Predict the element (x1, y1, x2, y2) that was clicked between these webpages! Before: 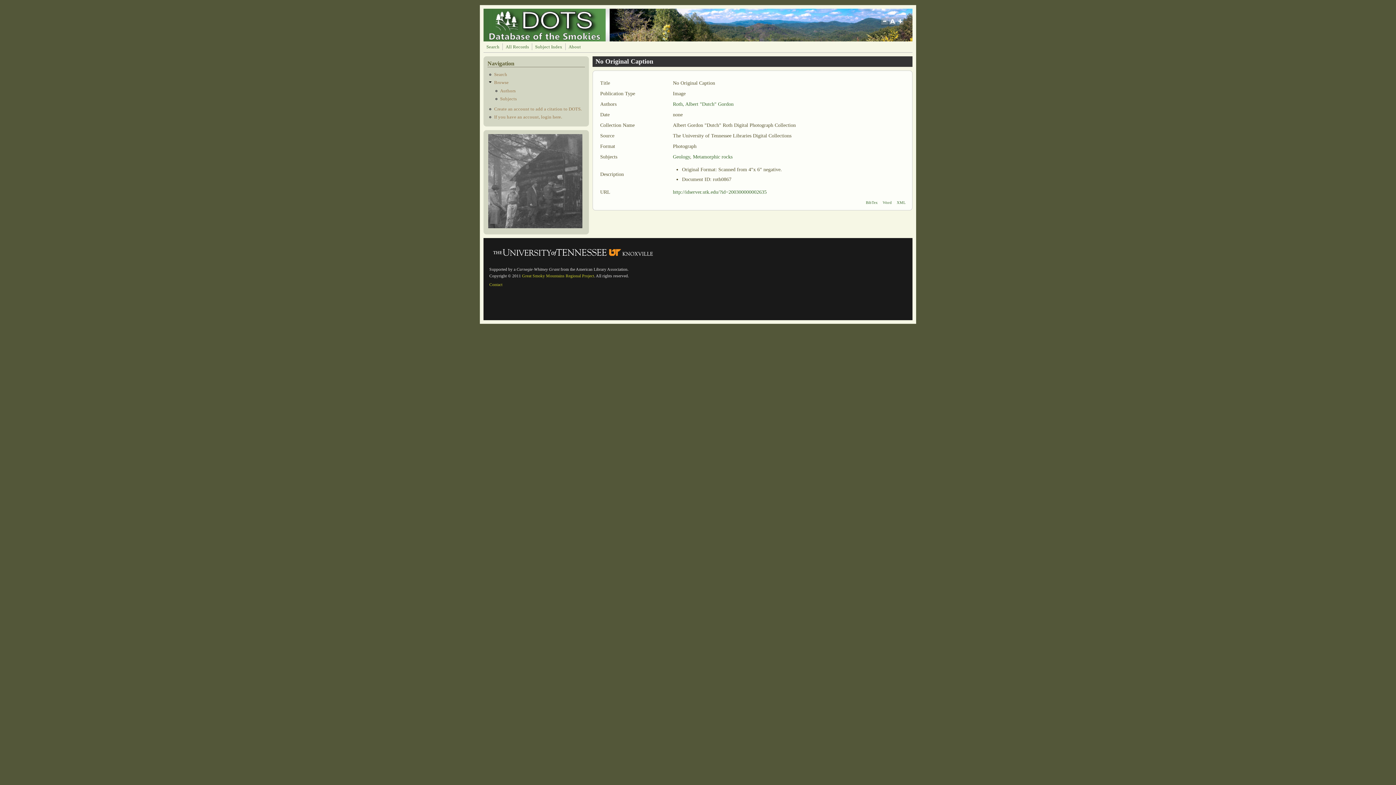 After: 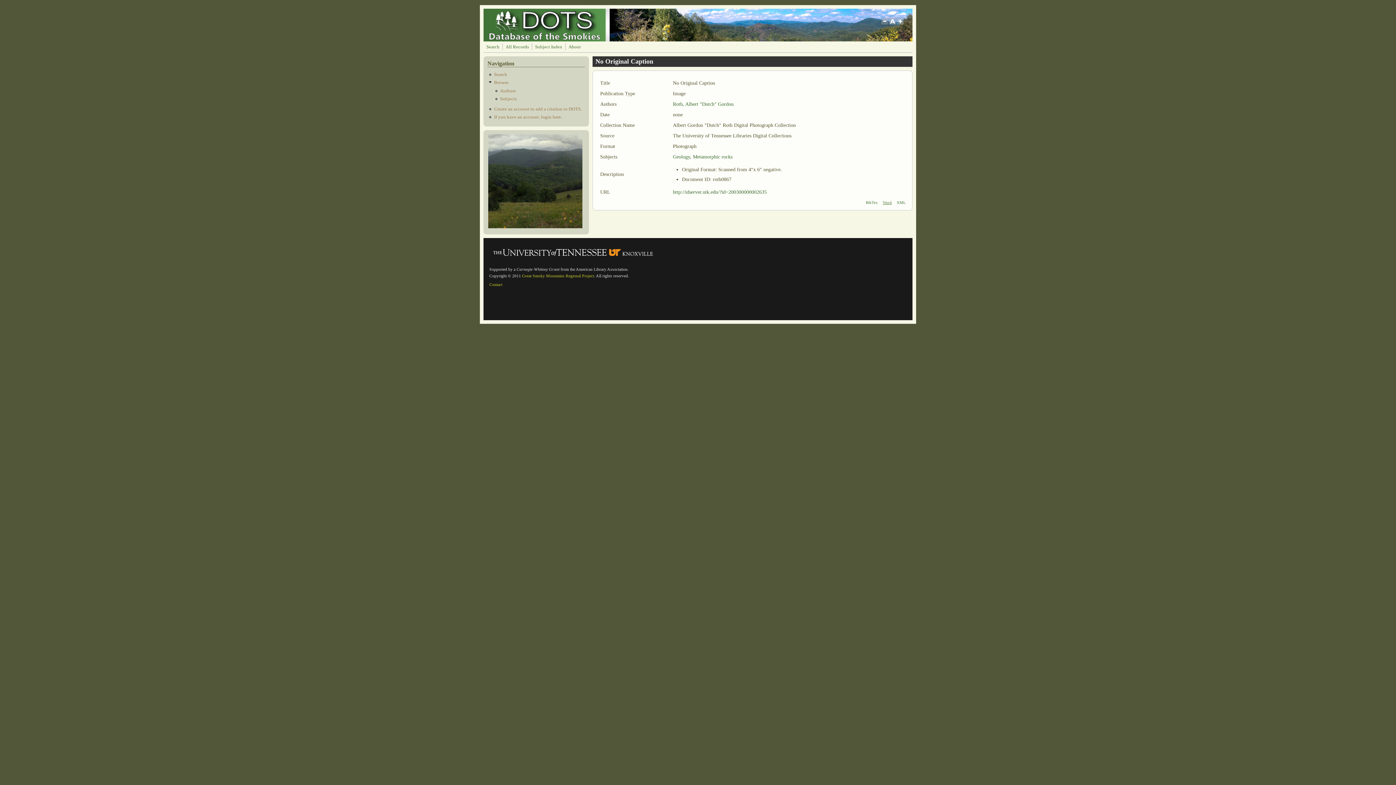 Action: bbox: (883, 200, 892, 204) label: Word